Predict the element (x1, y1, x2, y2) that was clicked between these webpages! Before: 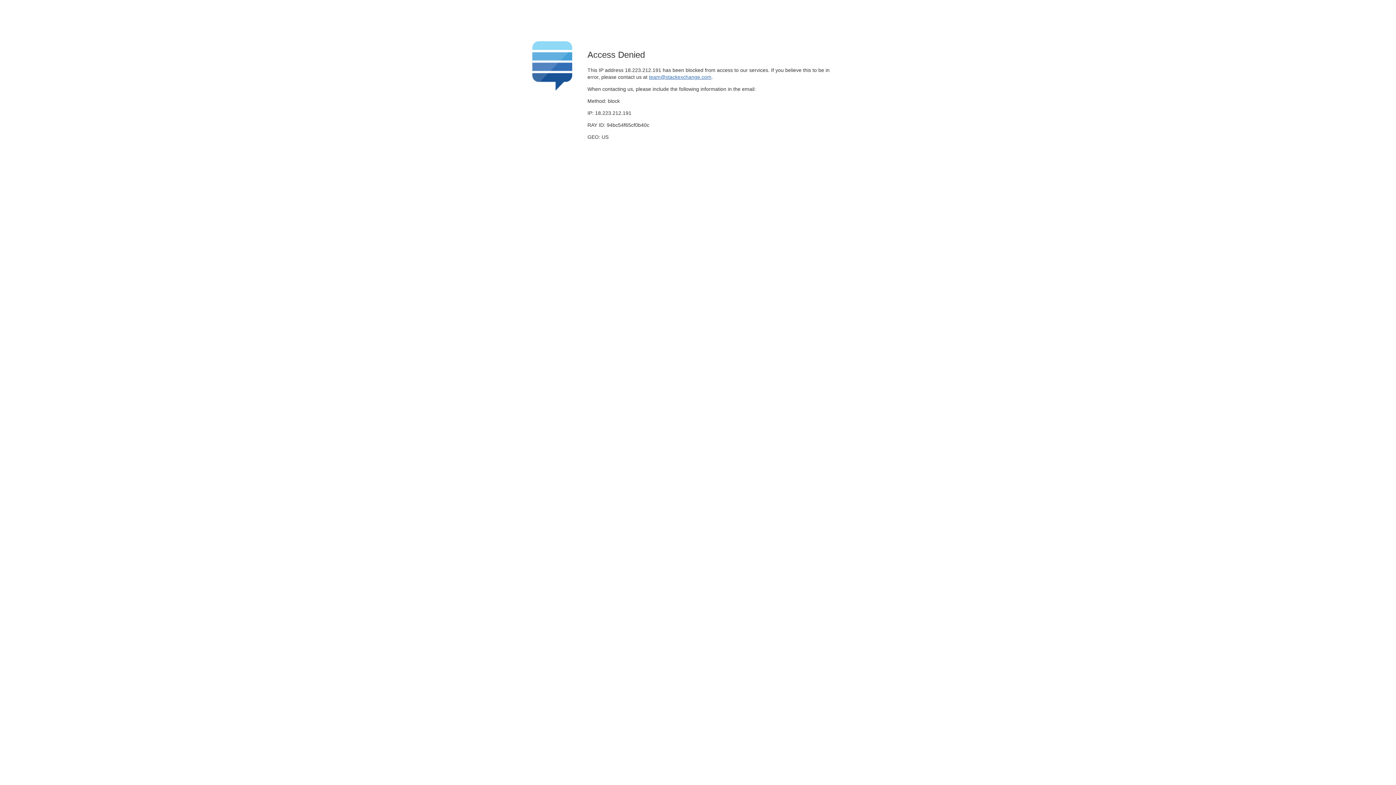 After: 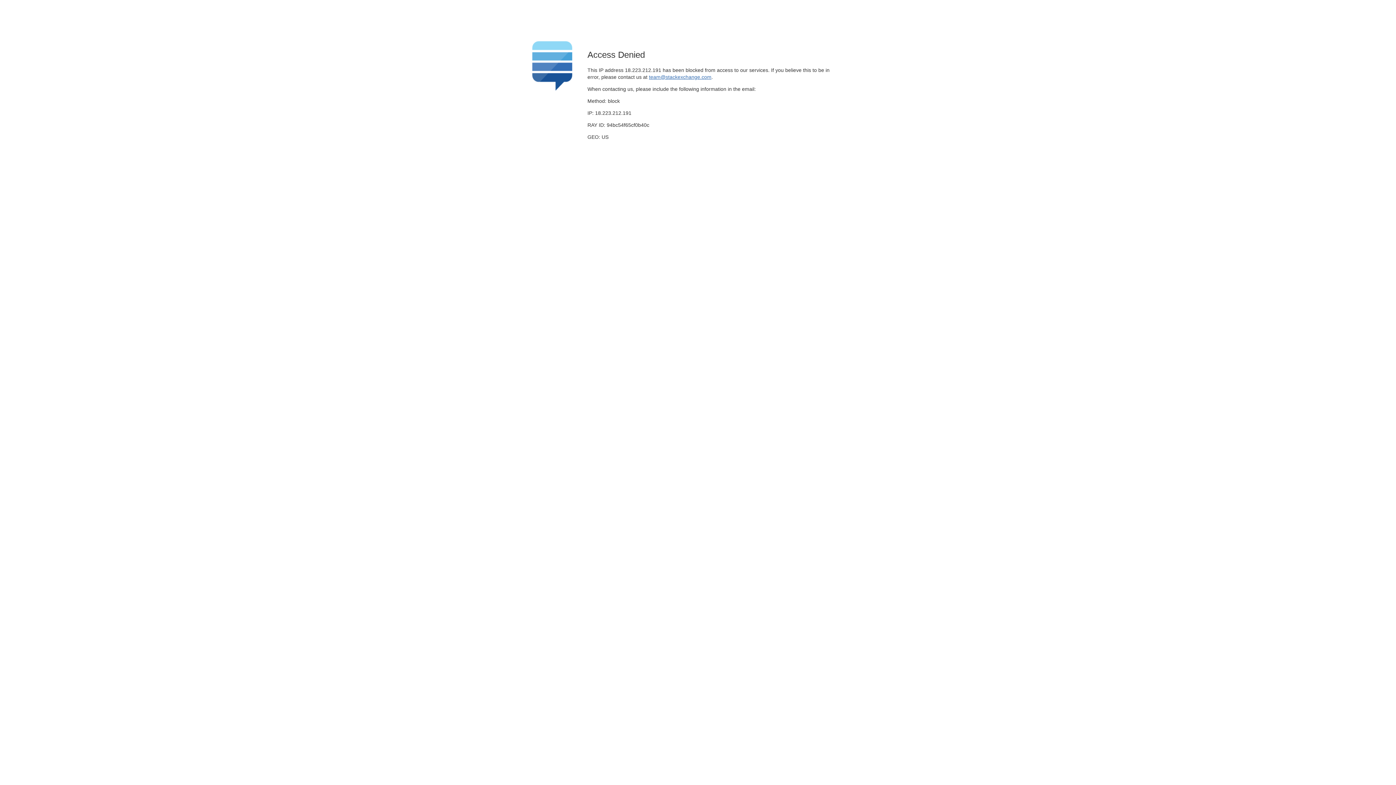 Action: bbox: (649, 74, 711, 79) label: team@stackexchange.com